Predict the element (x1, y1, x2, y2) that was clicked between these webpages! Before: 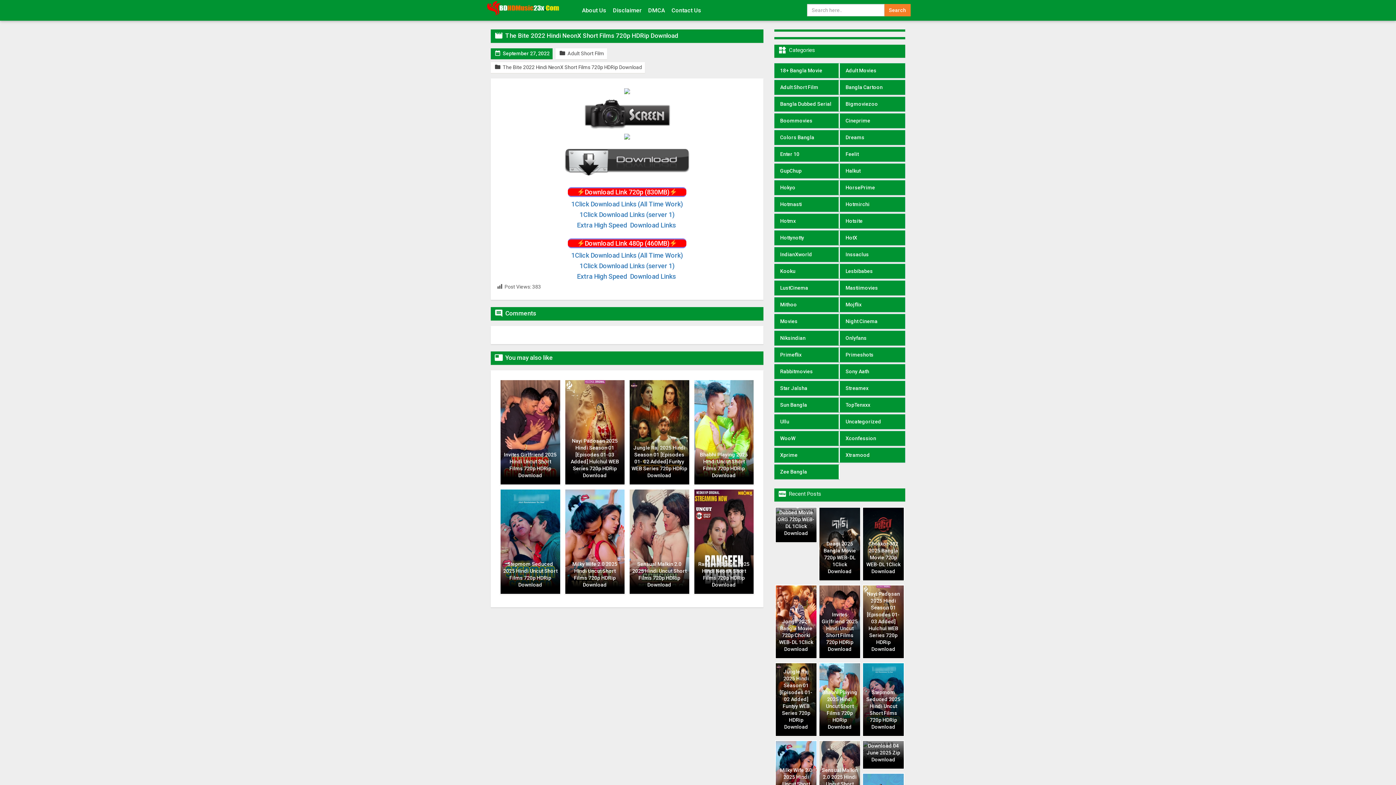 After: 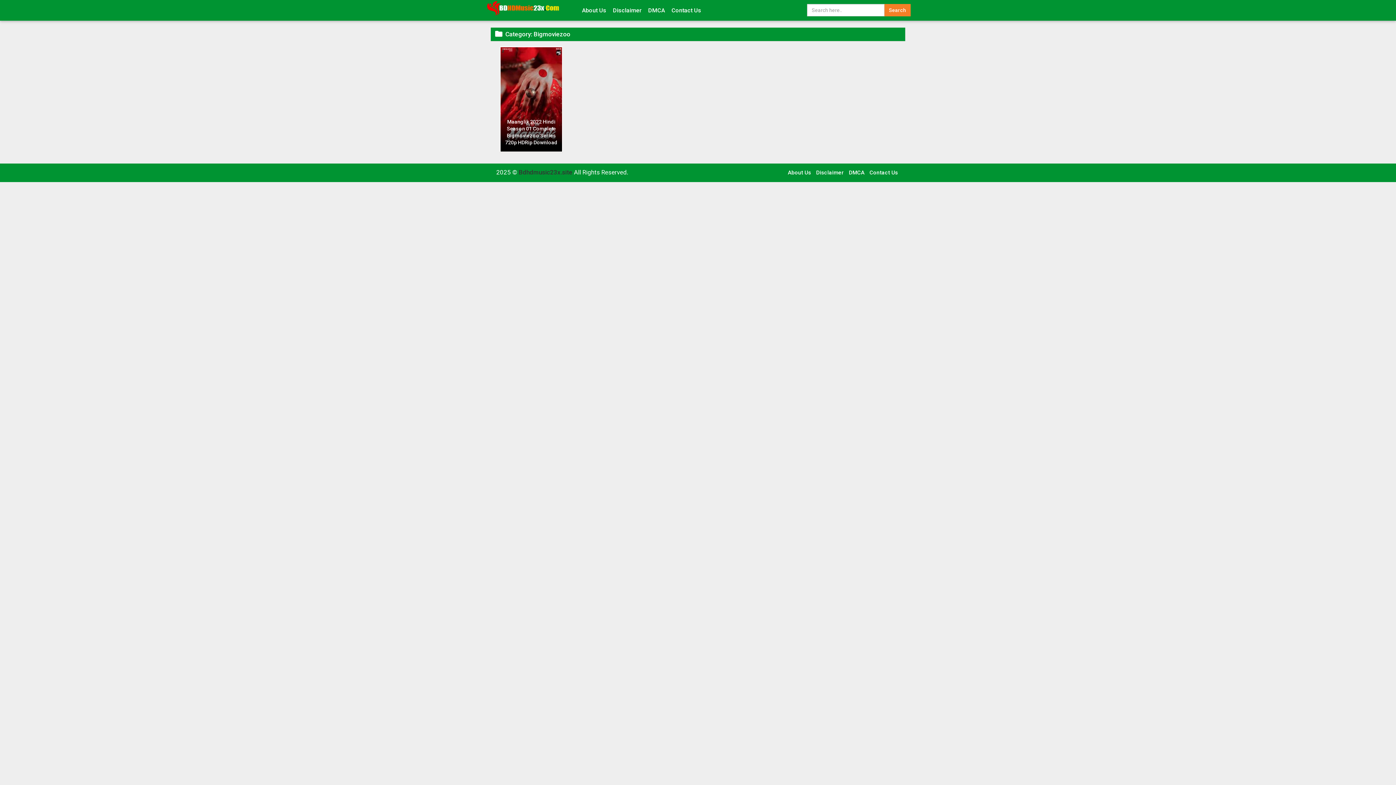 Action: label: Bigmoviezoo bbox: (839, 96, 905, 111)